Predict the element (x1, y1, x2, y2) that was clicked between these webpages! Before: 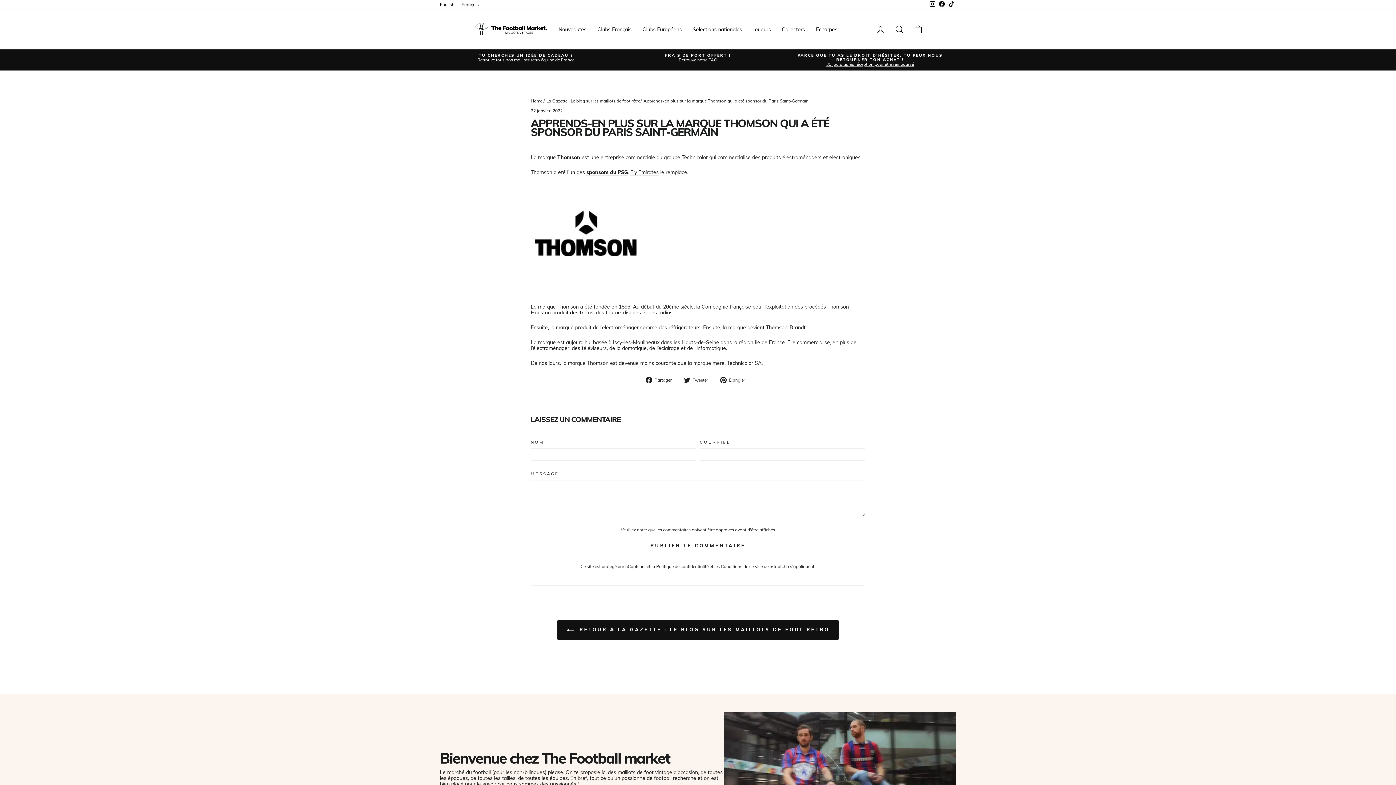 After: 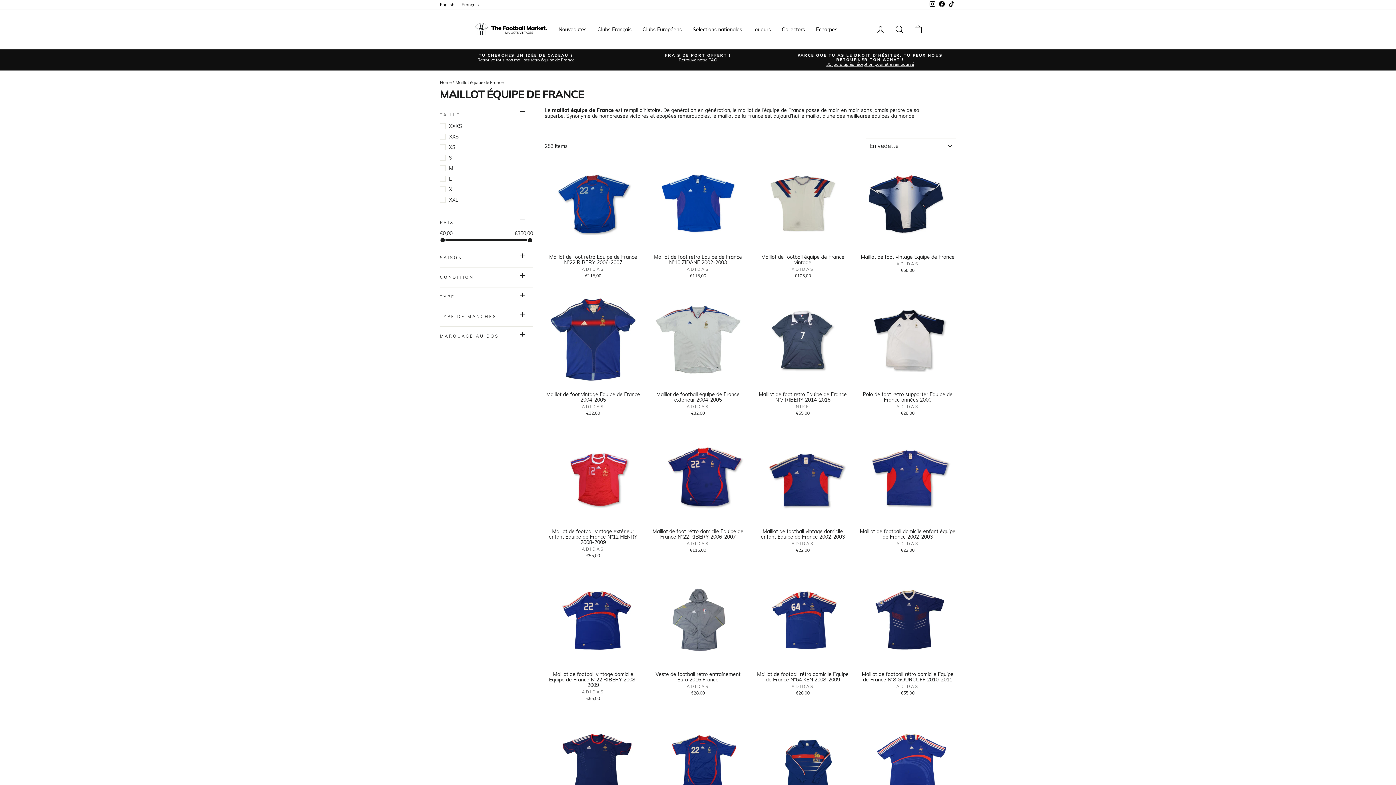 Action: label: TU CHERCHES UN IDÉE DE CADEAU ?
Retrouve tous nos maillots rétro équipe de France bbox: (441, 53, 610, 62)